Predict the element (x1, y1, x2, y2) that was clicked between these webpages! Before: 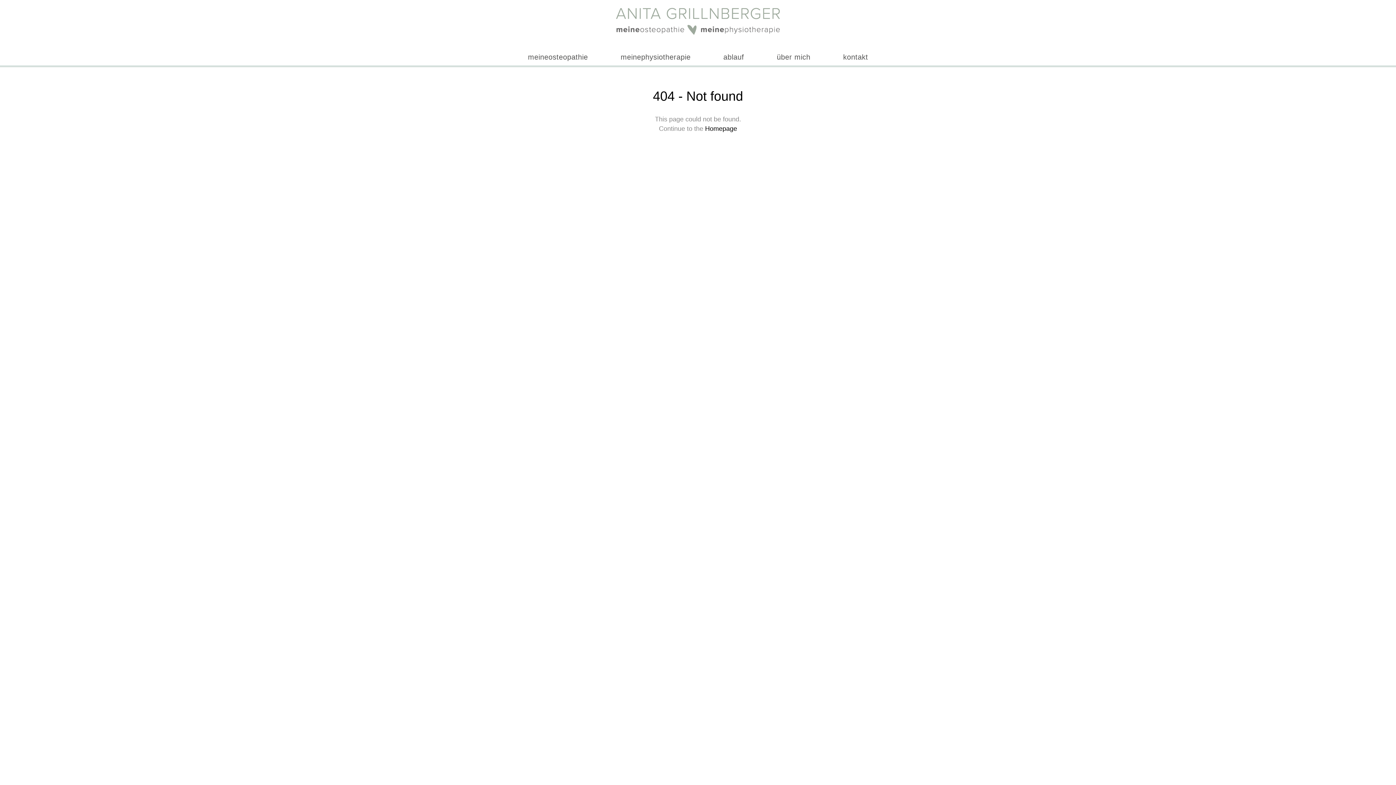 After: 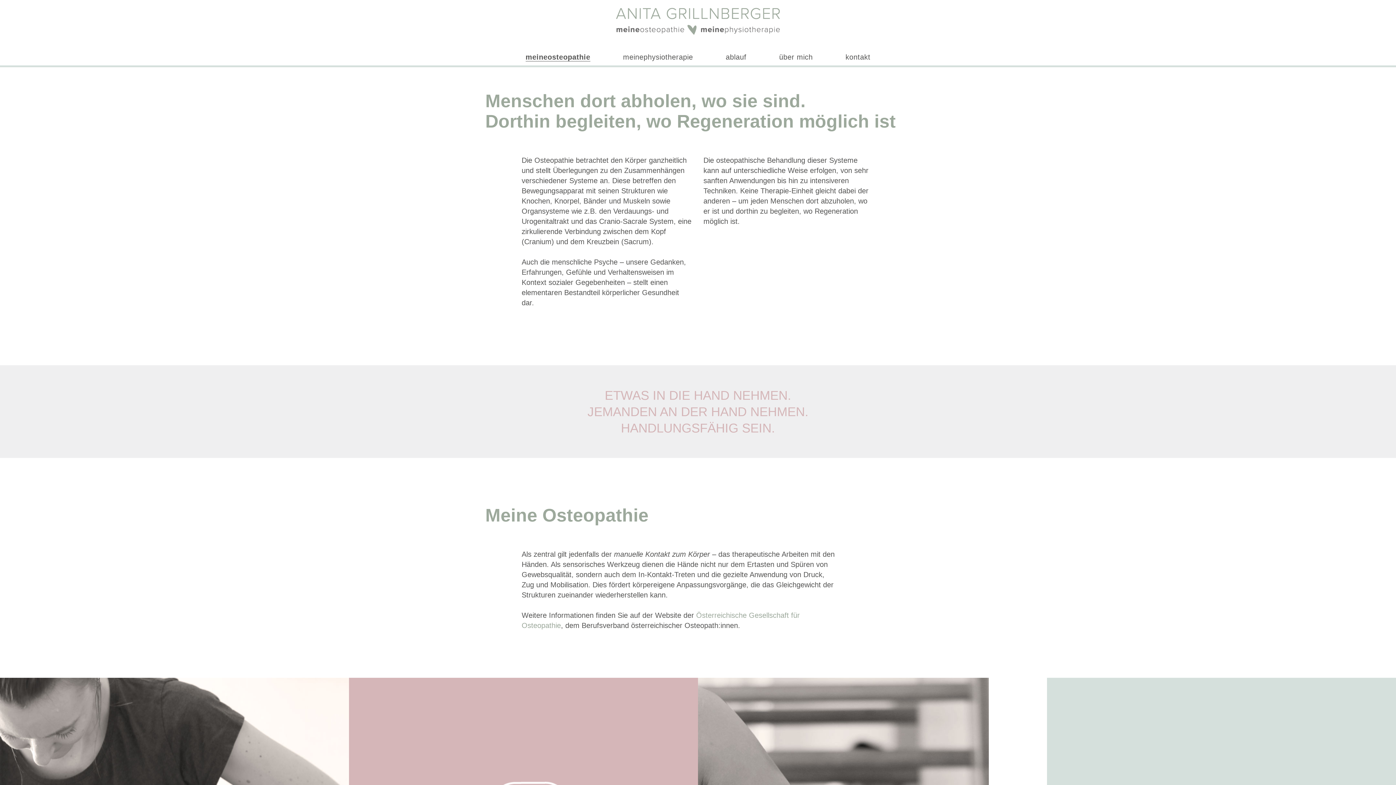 Action: label: meineosteopathie bbox: (511, 53, 604, 61)